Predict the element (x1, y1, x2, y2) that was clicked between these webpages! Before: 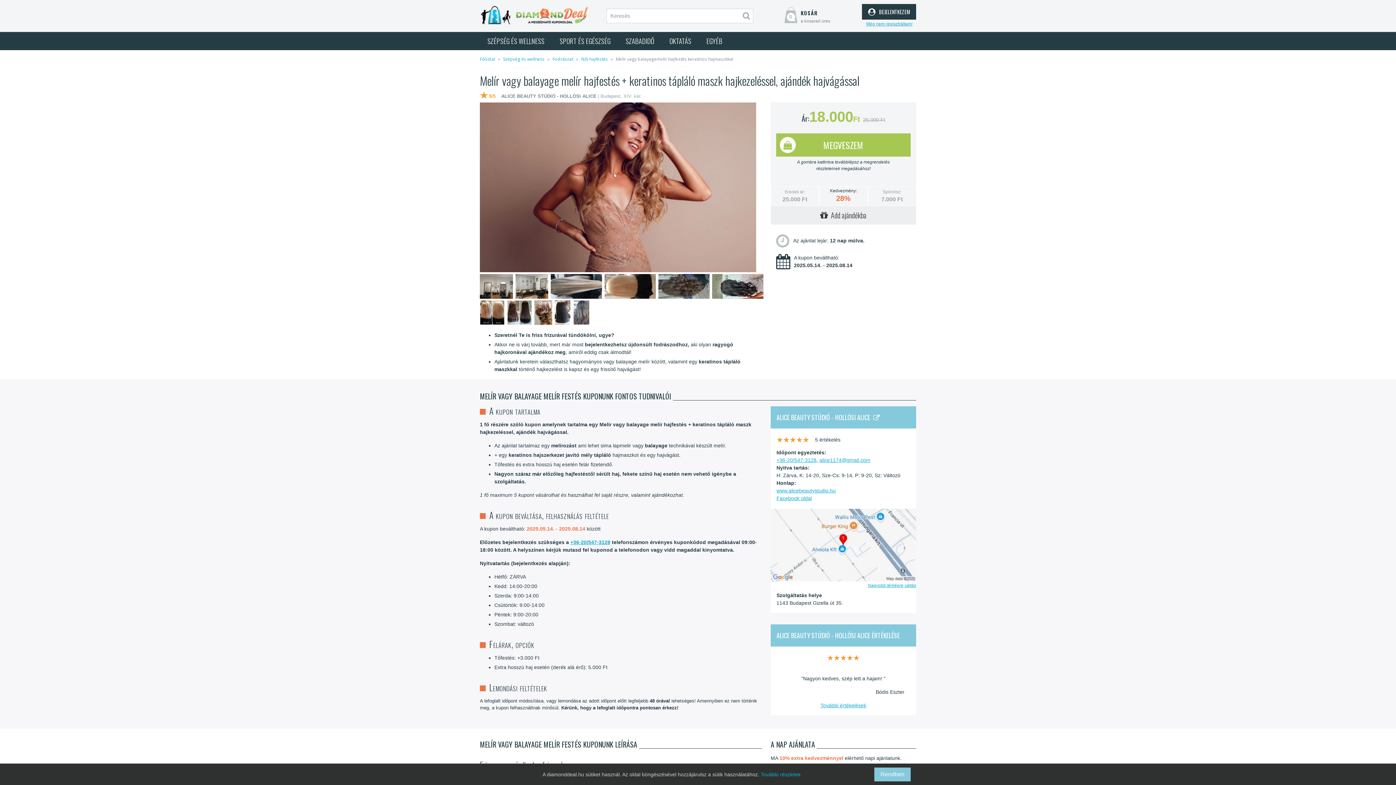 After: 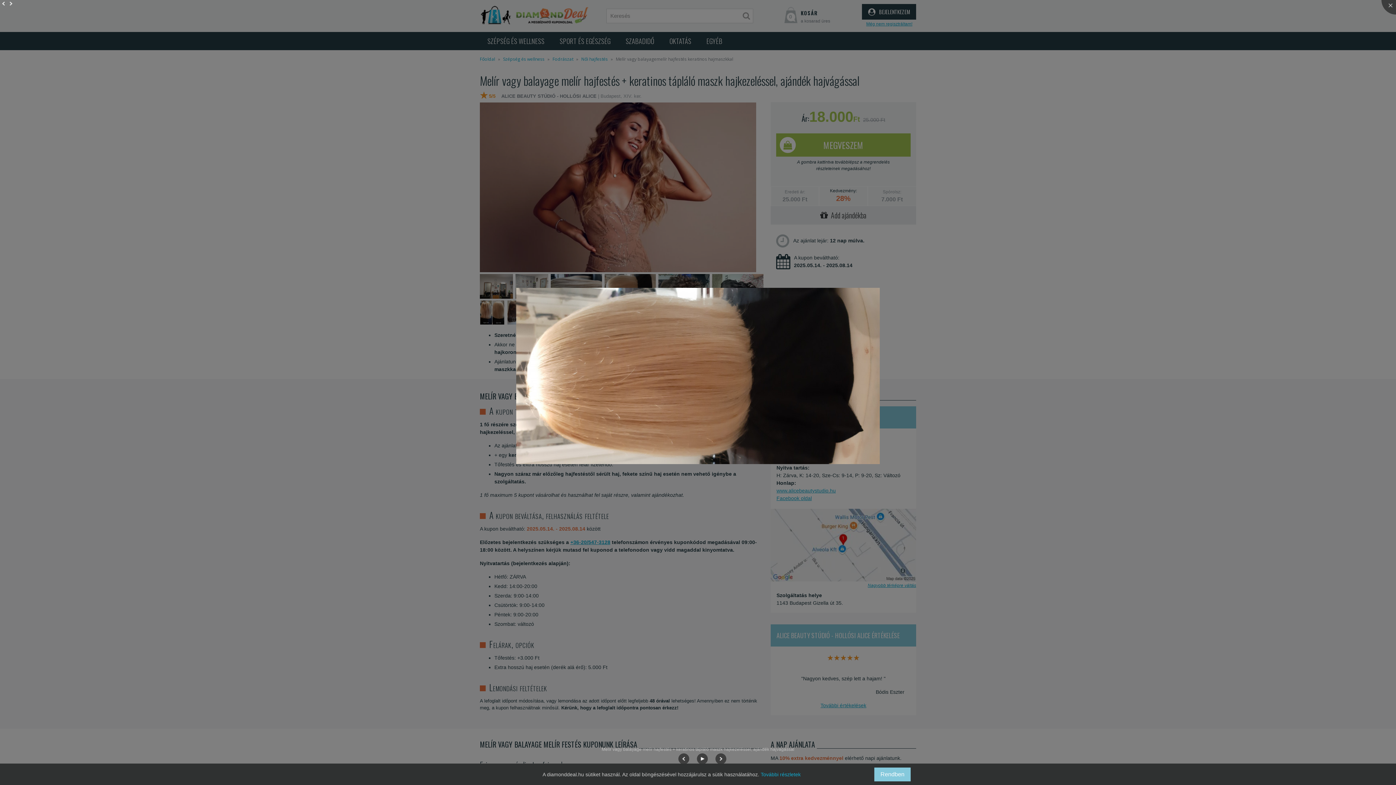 Action: bbox: (604, 273, 656, 299)